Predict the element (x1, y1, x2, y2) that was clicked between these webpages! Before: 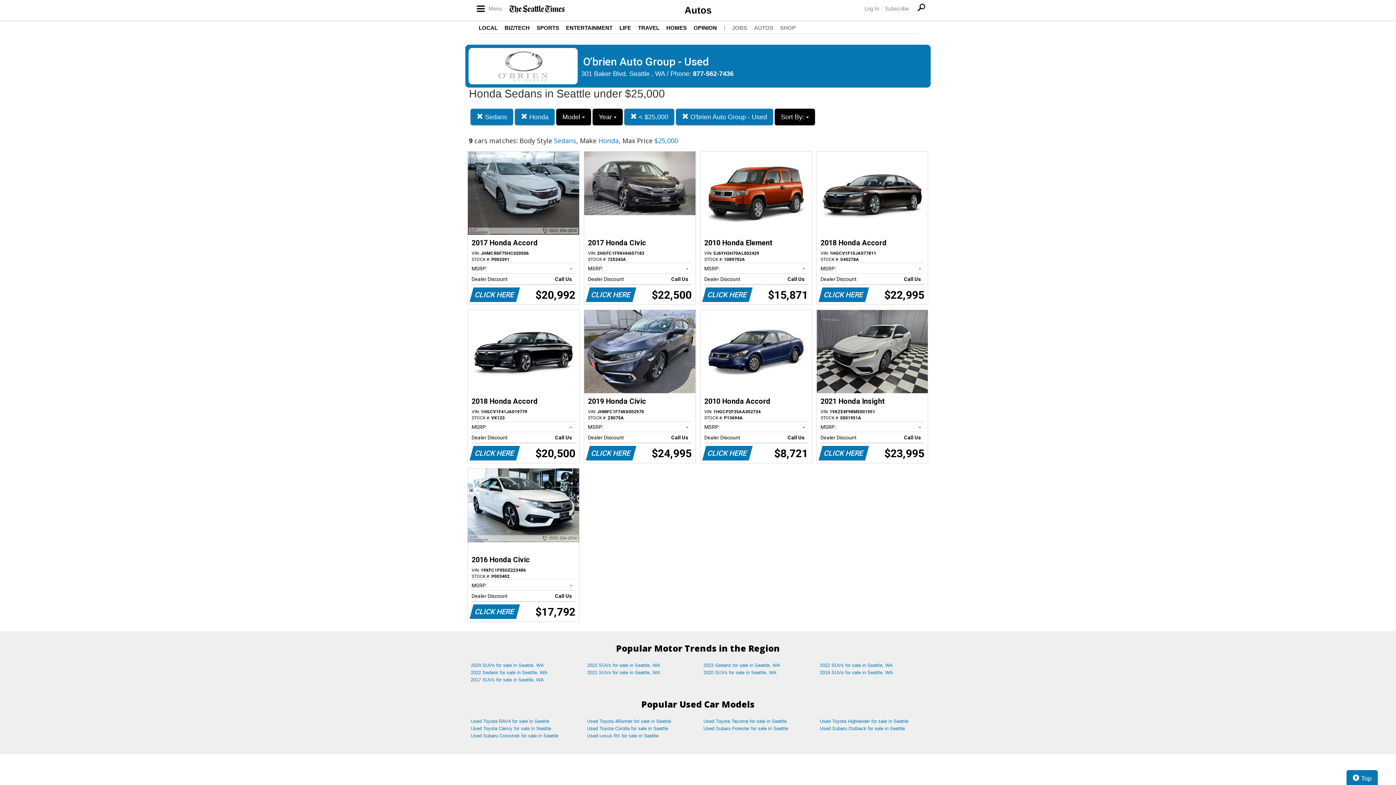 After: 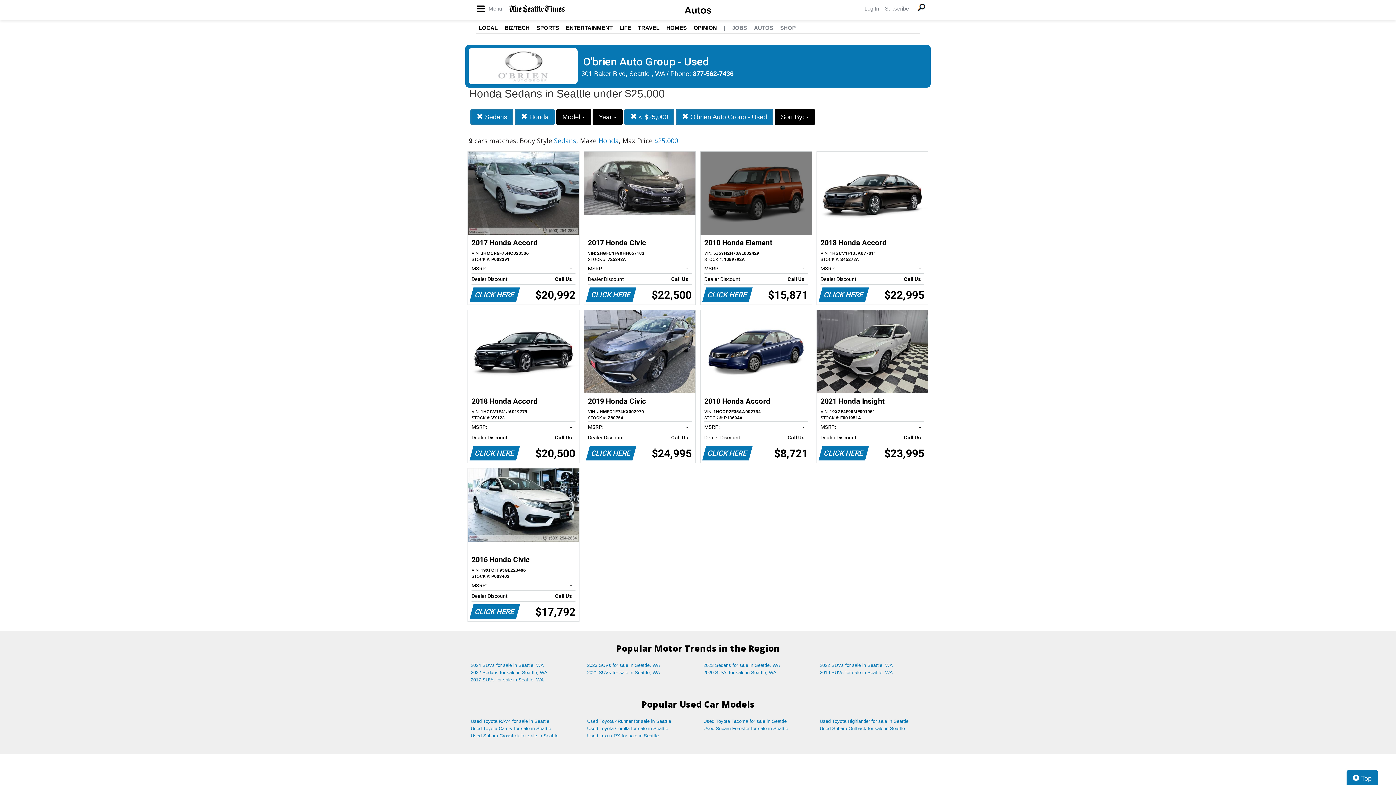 Action: label: 2010 Honda Element
VIN: 5J6YH2H70AL002429
STOCK #: 1089792A
MSRP:
-   
Dealer Discount
Call Us   
CLICK HERE
$15,871 bbox: (700, 151, 811, 304)